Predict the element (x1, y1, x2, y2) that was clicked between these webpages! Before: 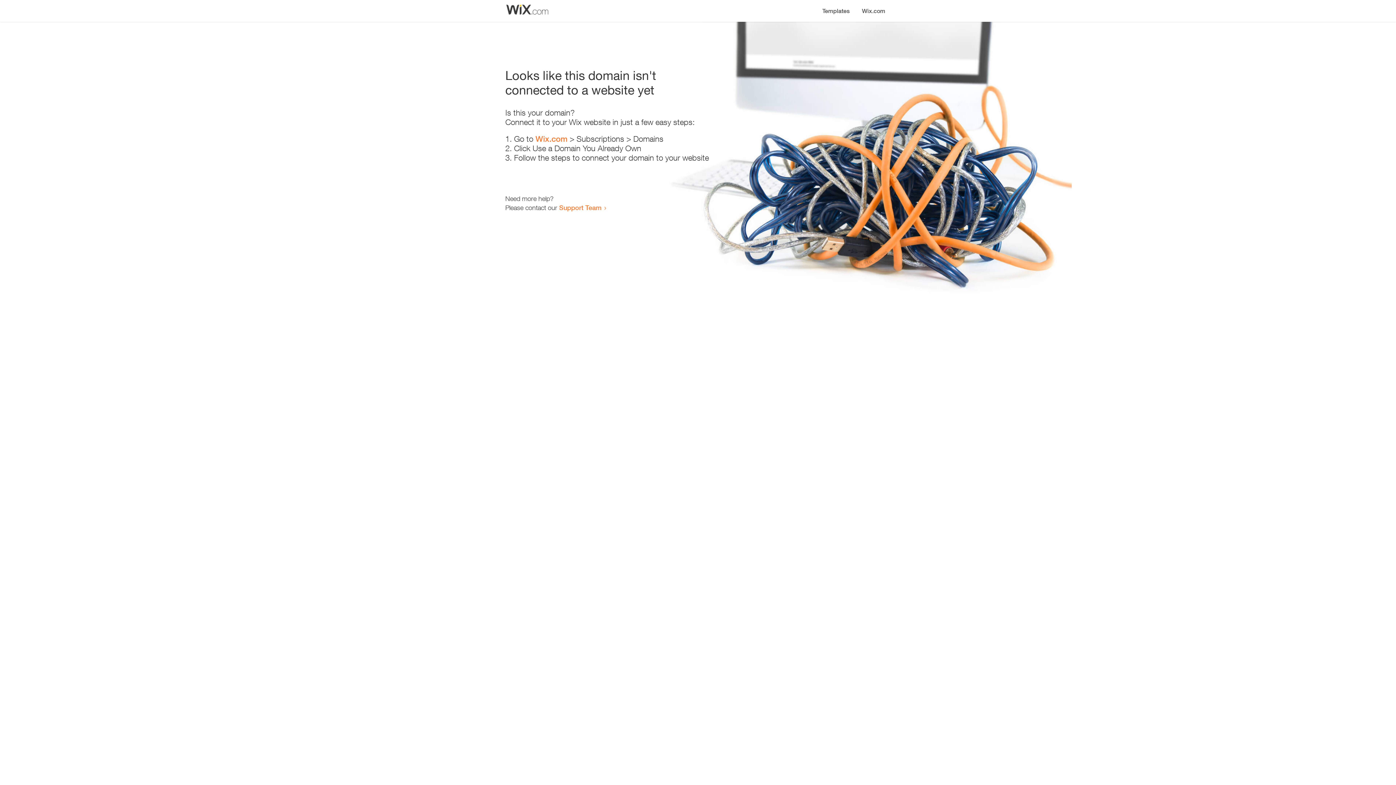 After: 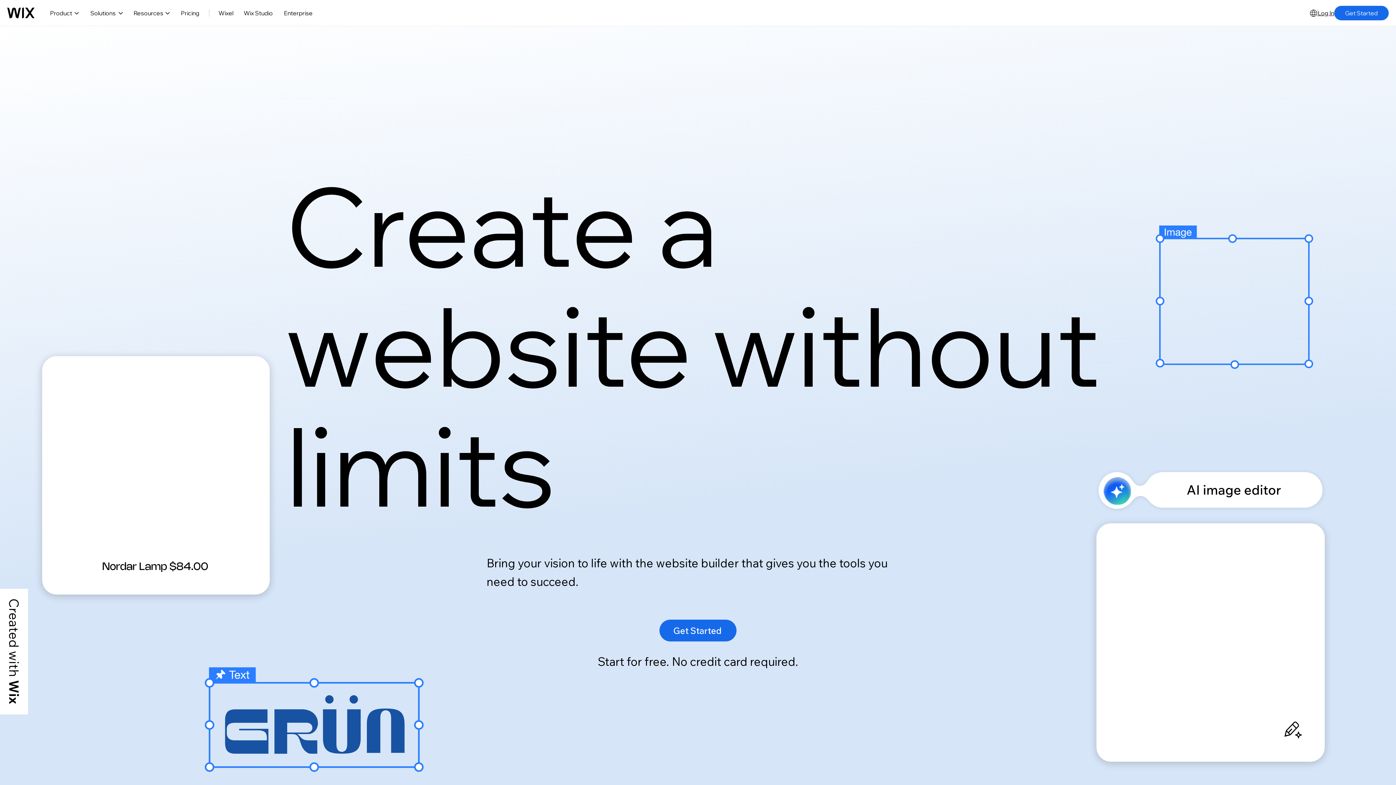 Action: bbox: (535, 134, 567, 143) label: Wix.com